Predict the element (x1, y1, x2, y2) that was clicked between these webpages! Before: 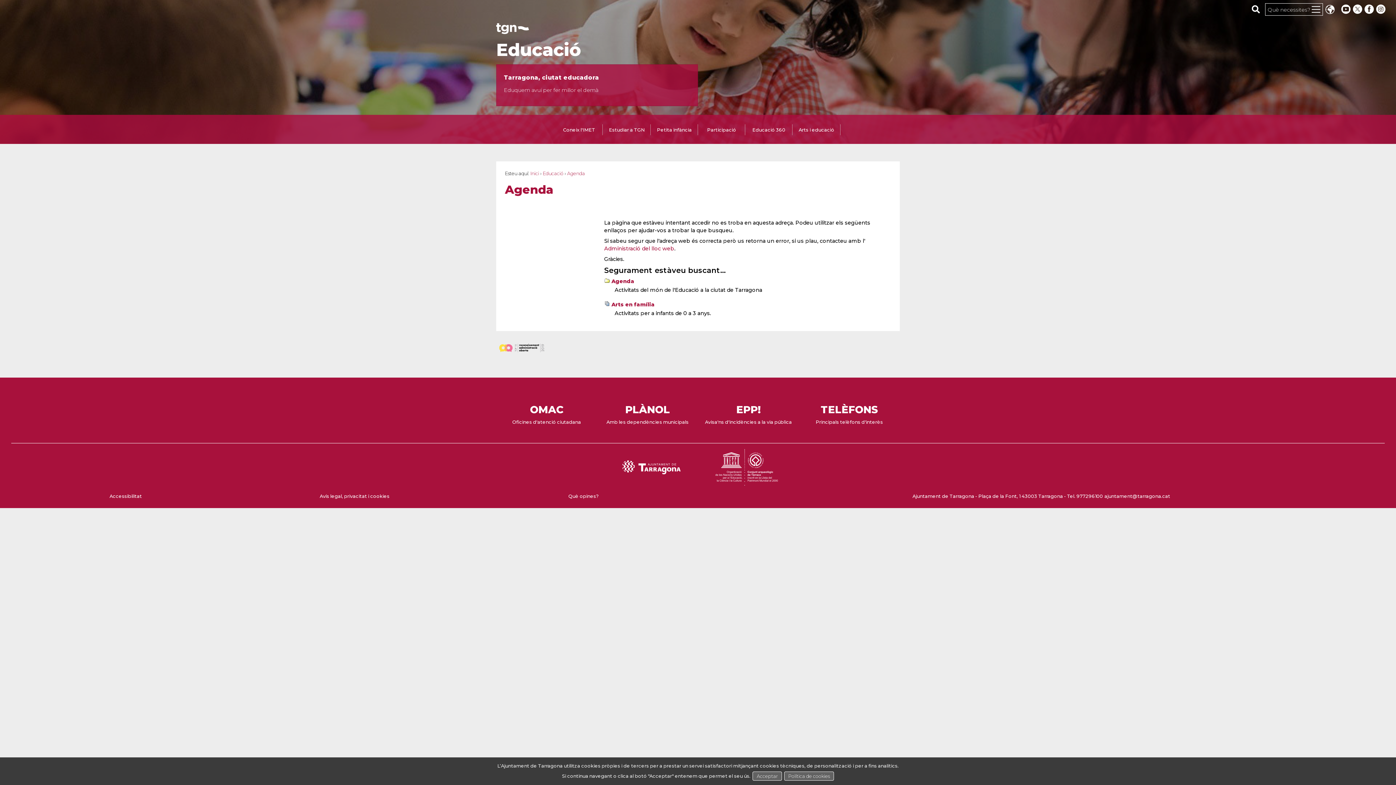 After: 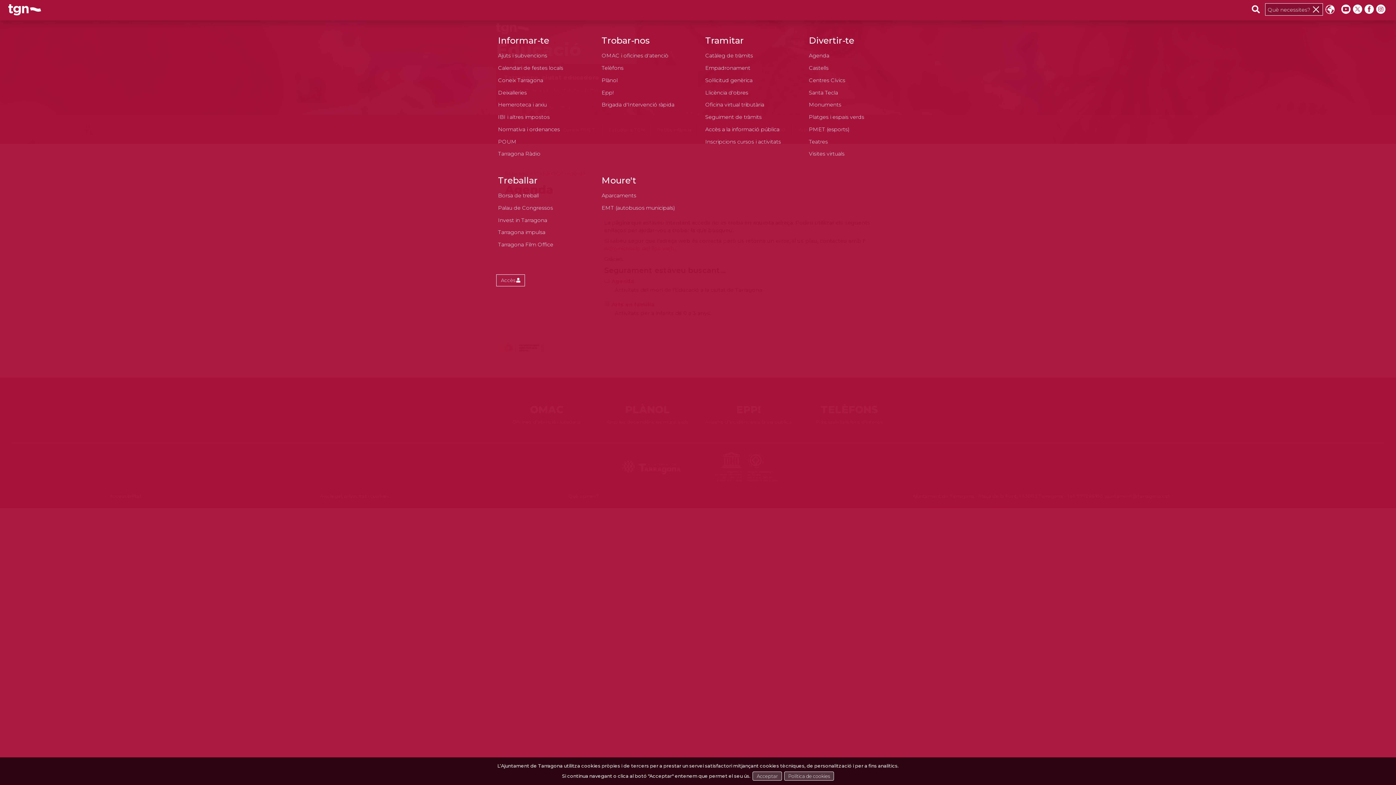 Action: bbox: (1265, 3, 1323, 15) label: Què necessites? 